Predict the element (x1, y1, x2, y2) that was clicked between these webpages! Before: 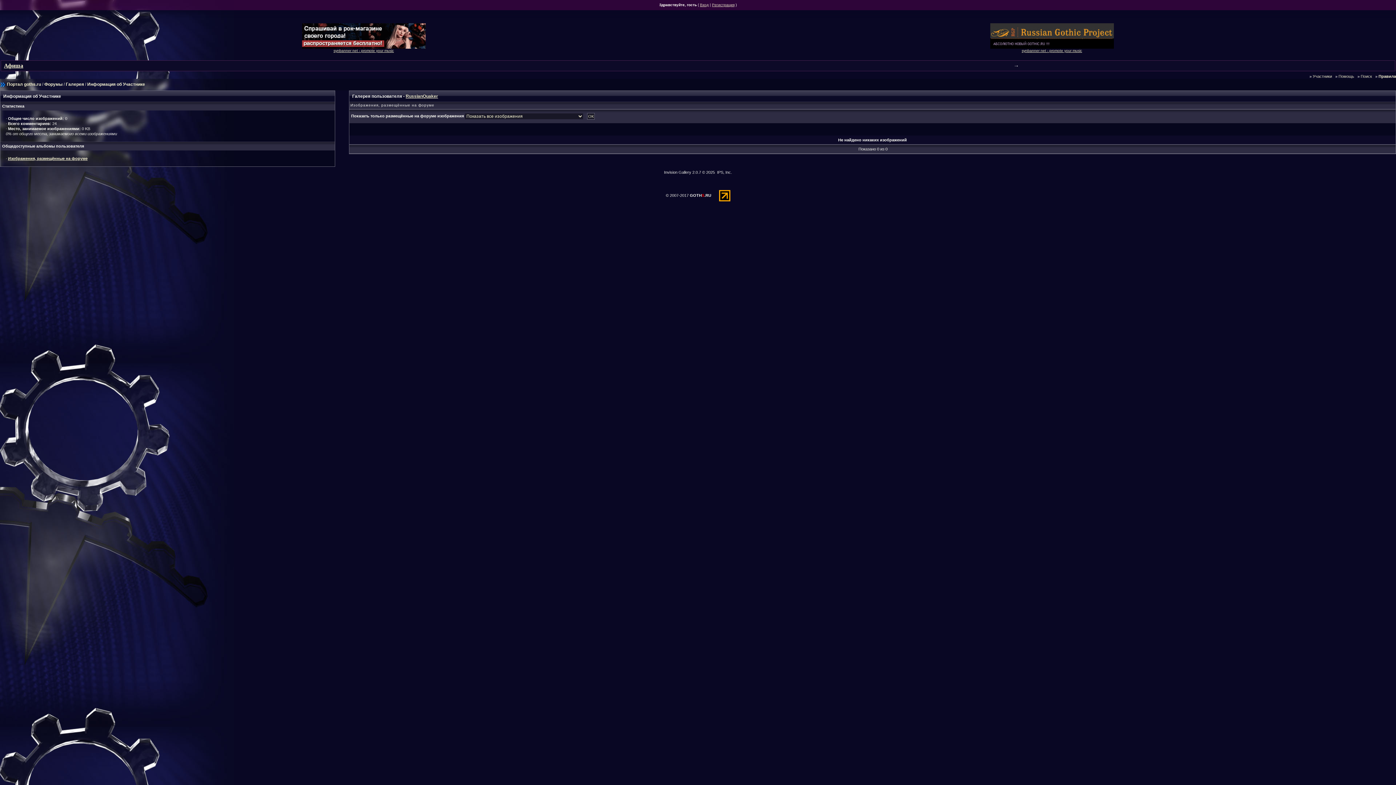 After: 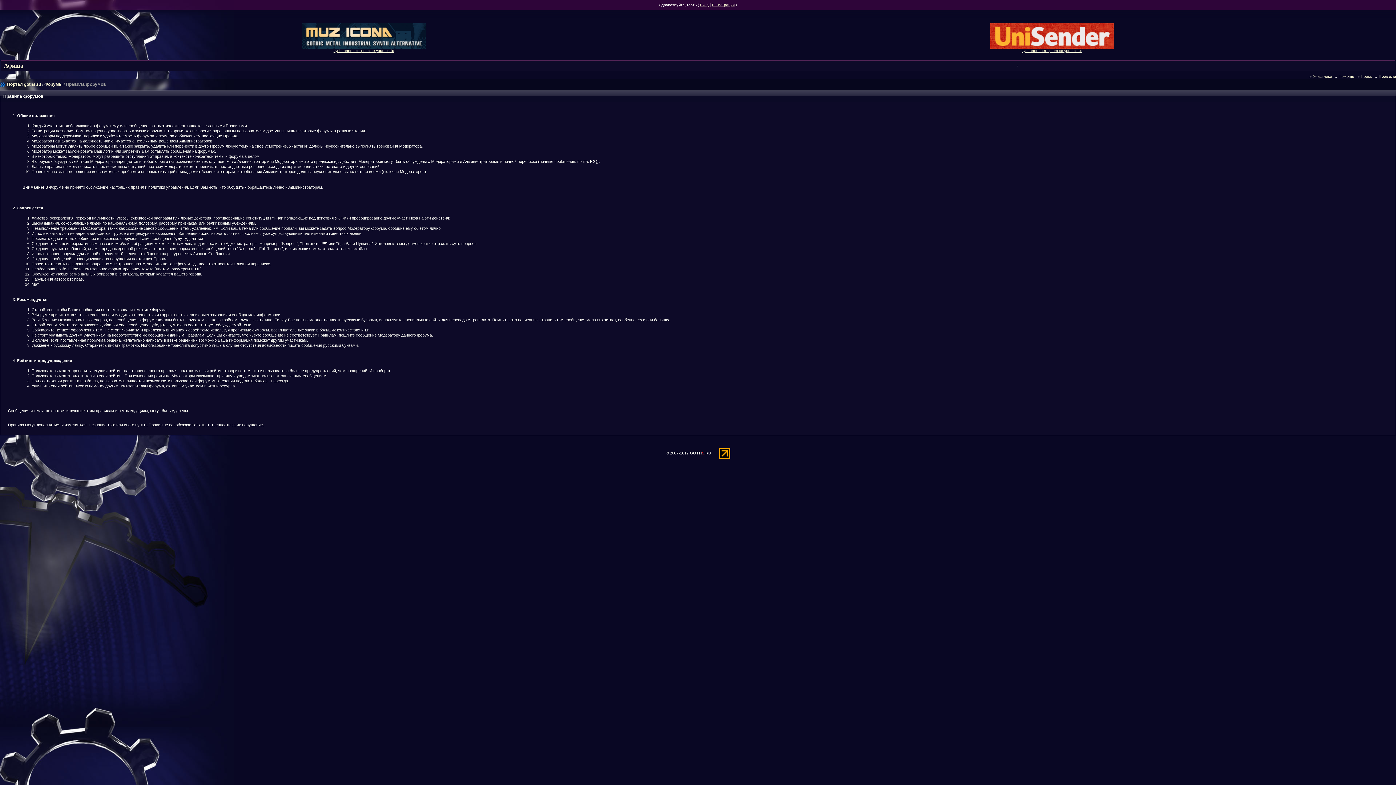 Action: label: Правила bbox: (1378, 74, 1396, 78)